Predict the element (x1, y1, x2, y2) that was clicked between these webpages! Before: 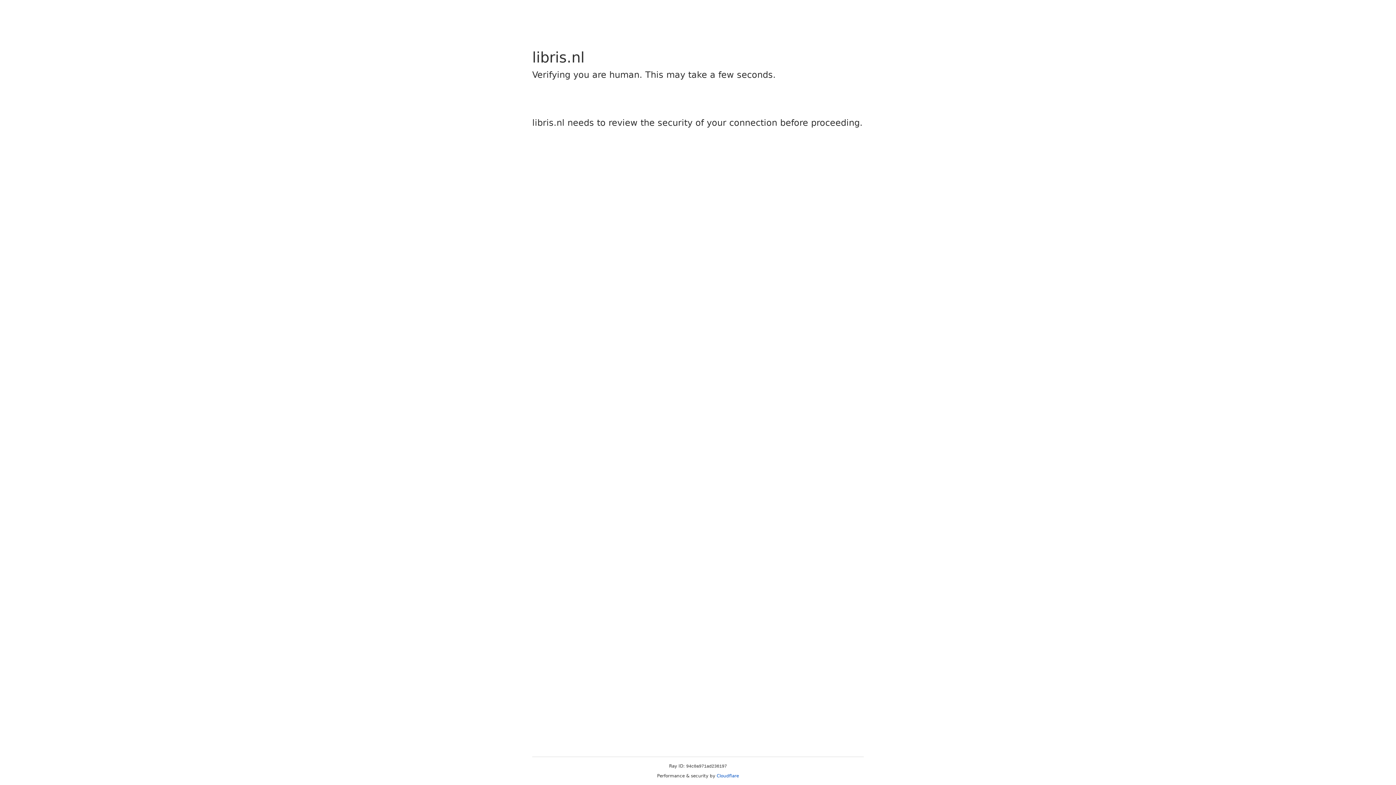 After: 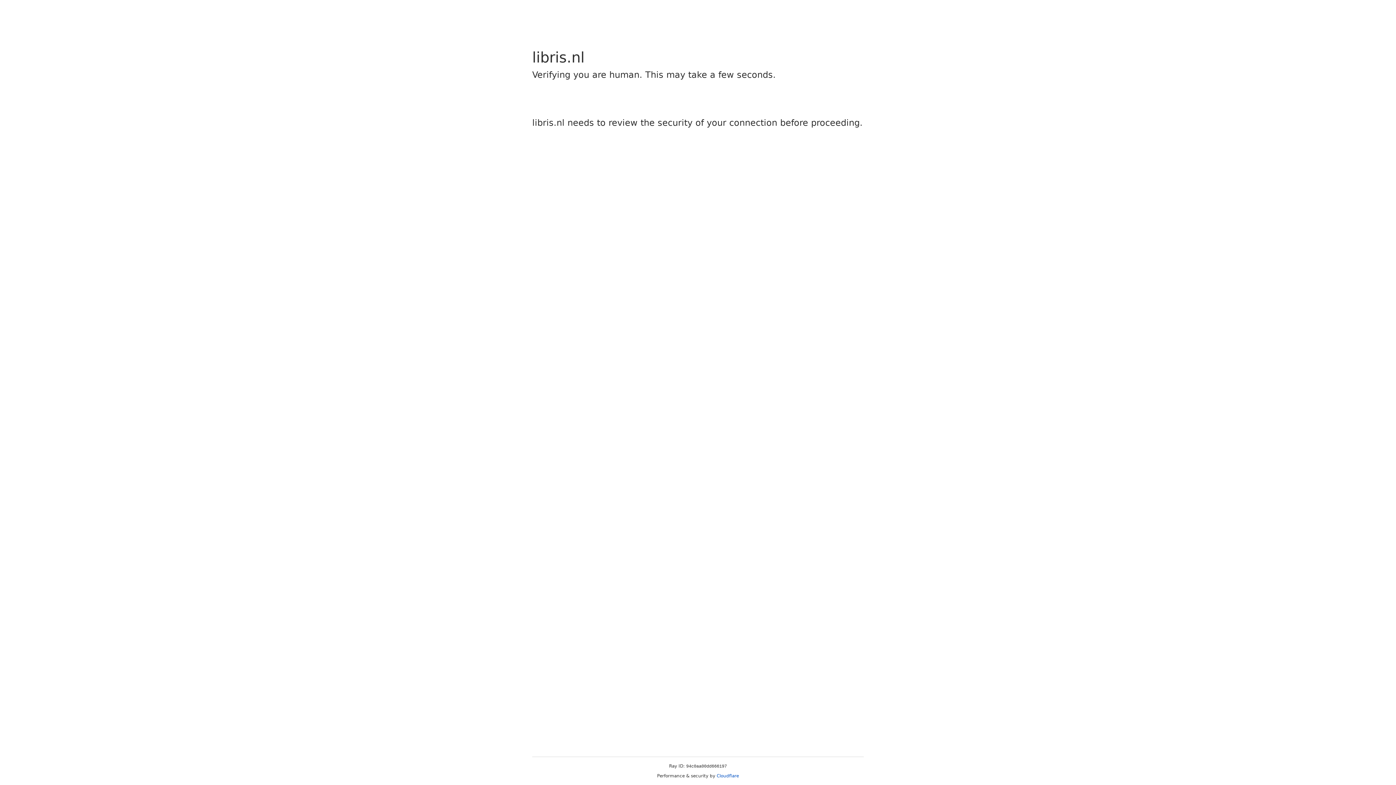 Action: bbox: (716, 773, 739, 778) label: Cloudflare